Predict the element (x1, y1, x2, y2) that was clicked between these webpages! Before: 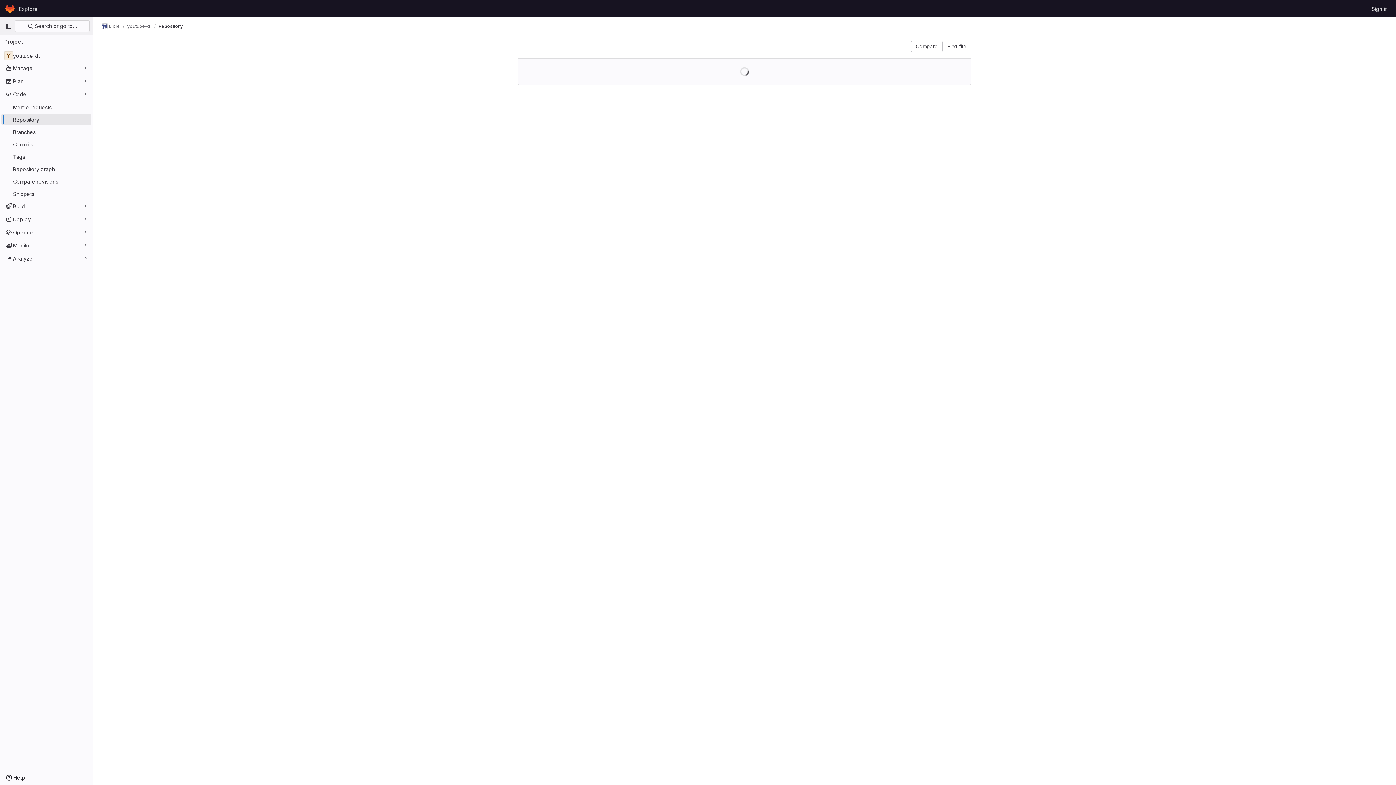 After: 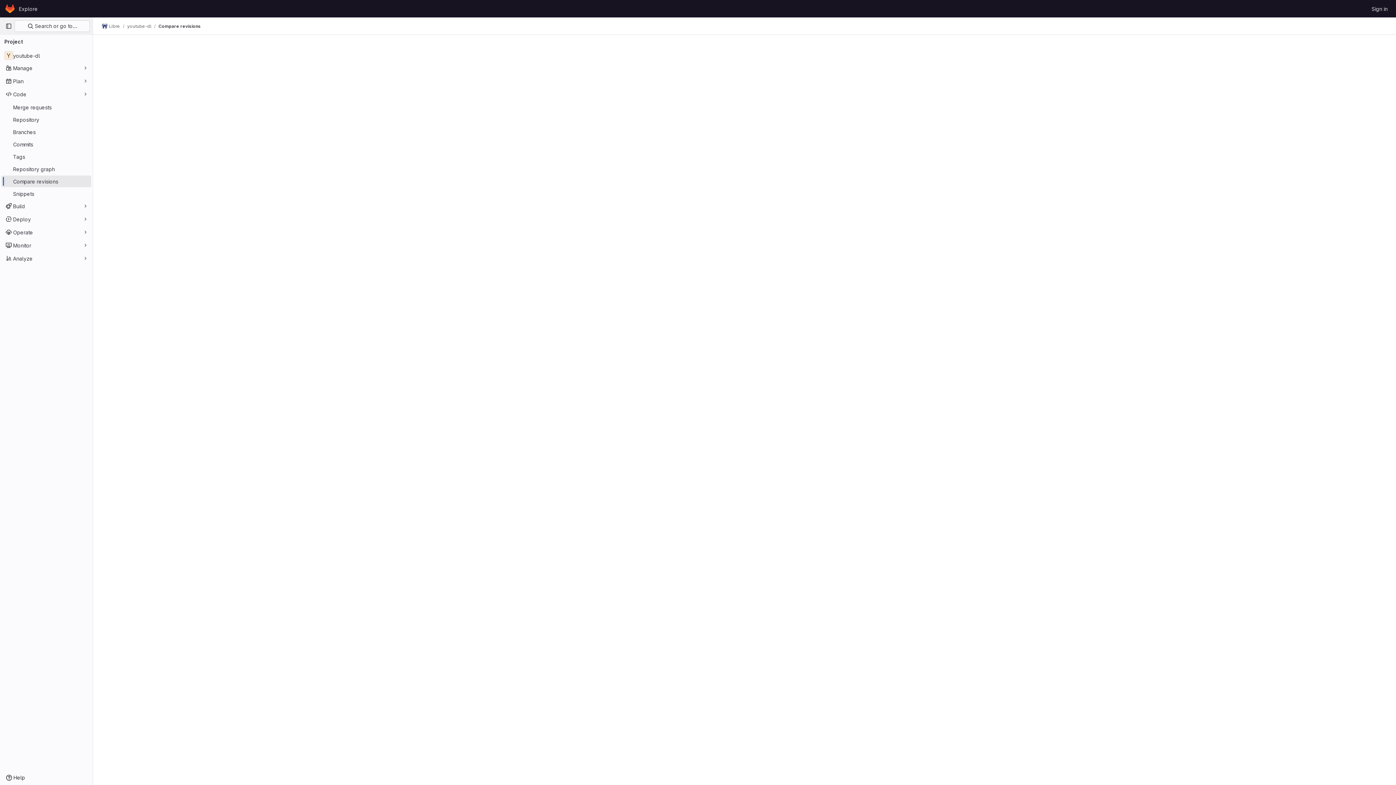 Action: label: Compare revisions bbox: (1, 175, 91, 187)